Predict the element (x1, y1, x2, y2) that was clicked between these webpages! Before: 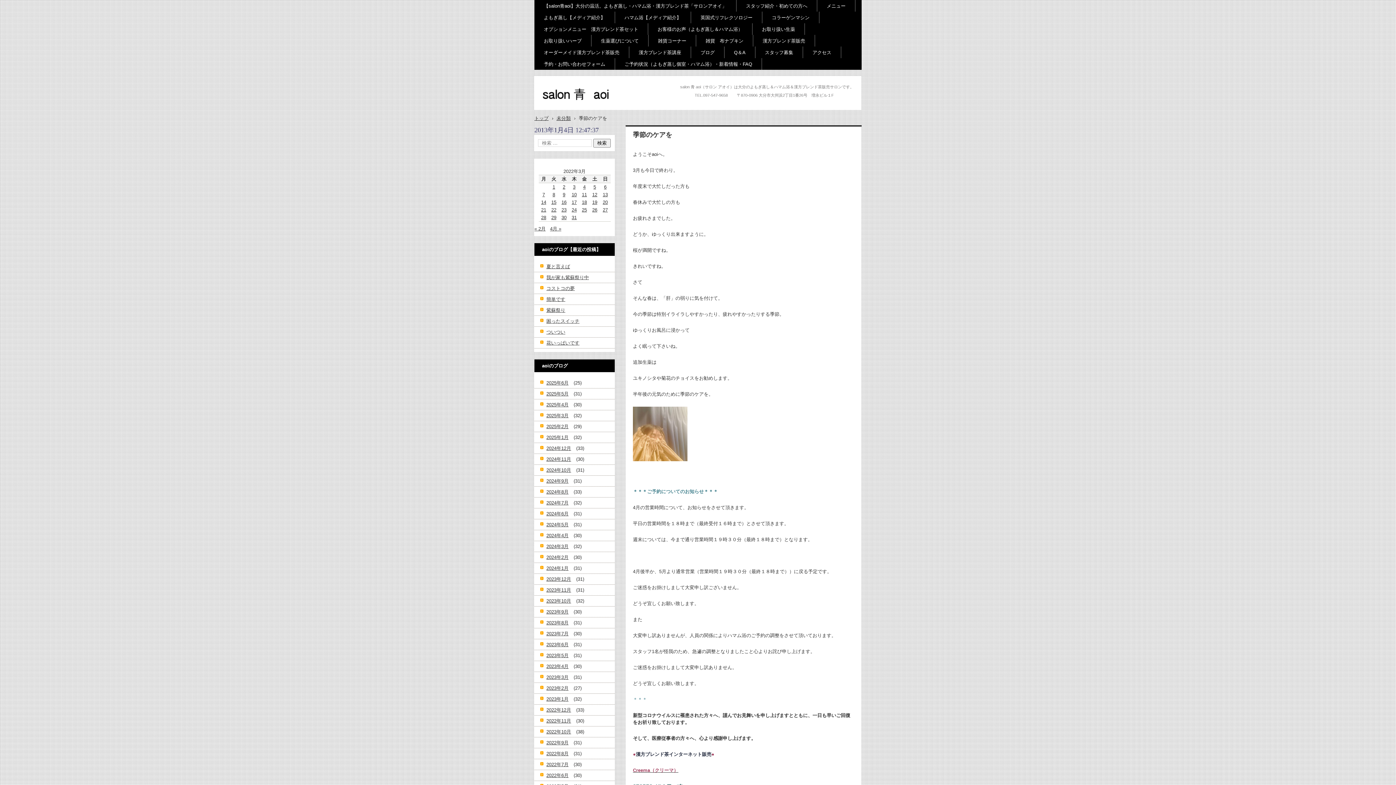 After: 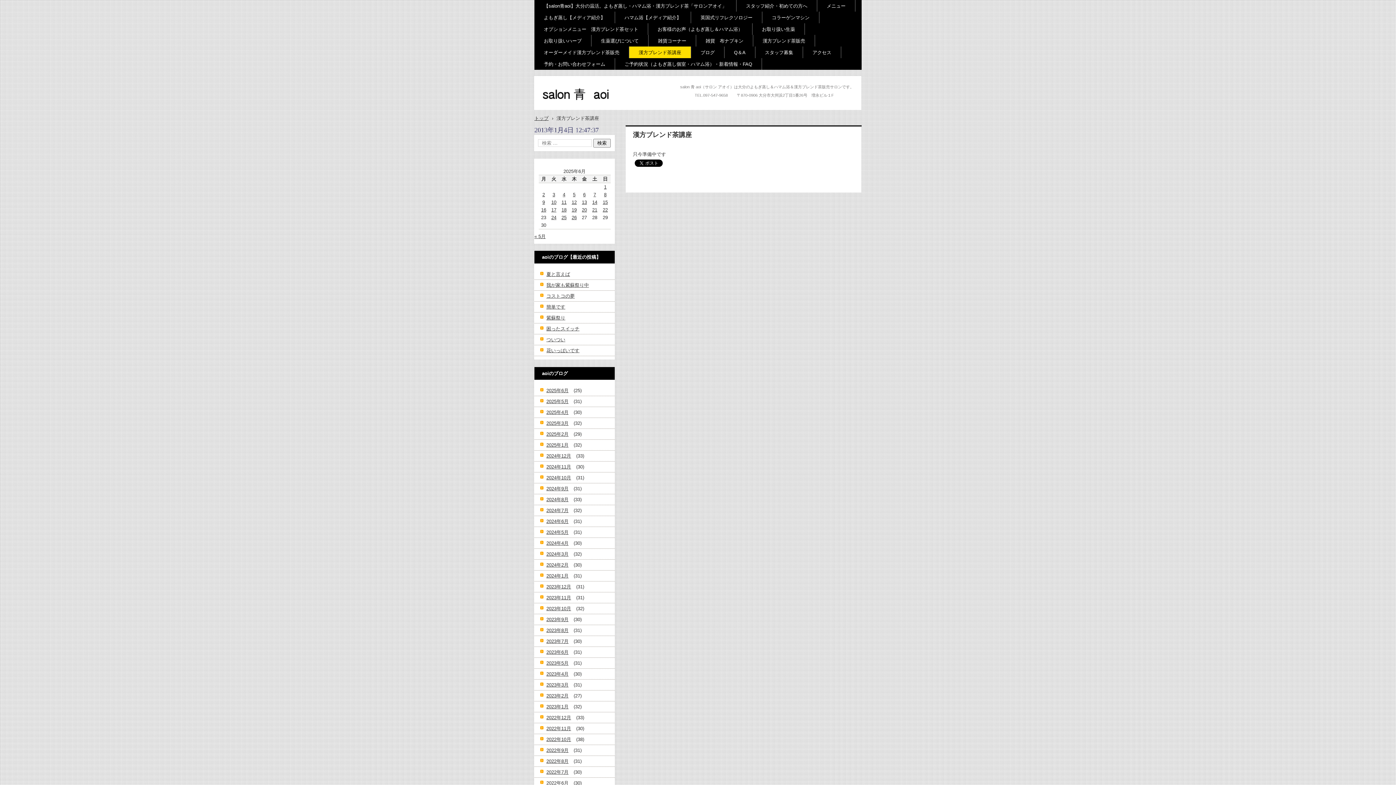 Action: label: 漢方ブレンド茶講座 bbox: (629, 46, 691, 58)